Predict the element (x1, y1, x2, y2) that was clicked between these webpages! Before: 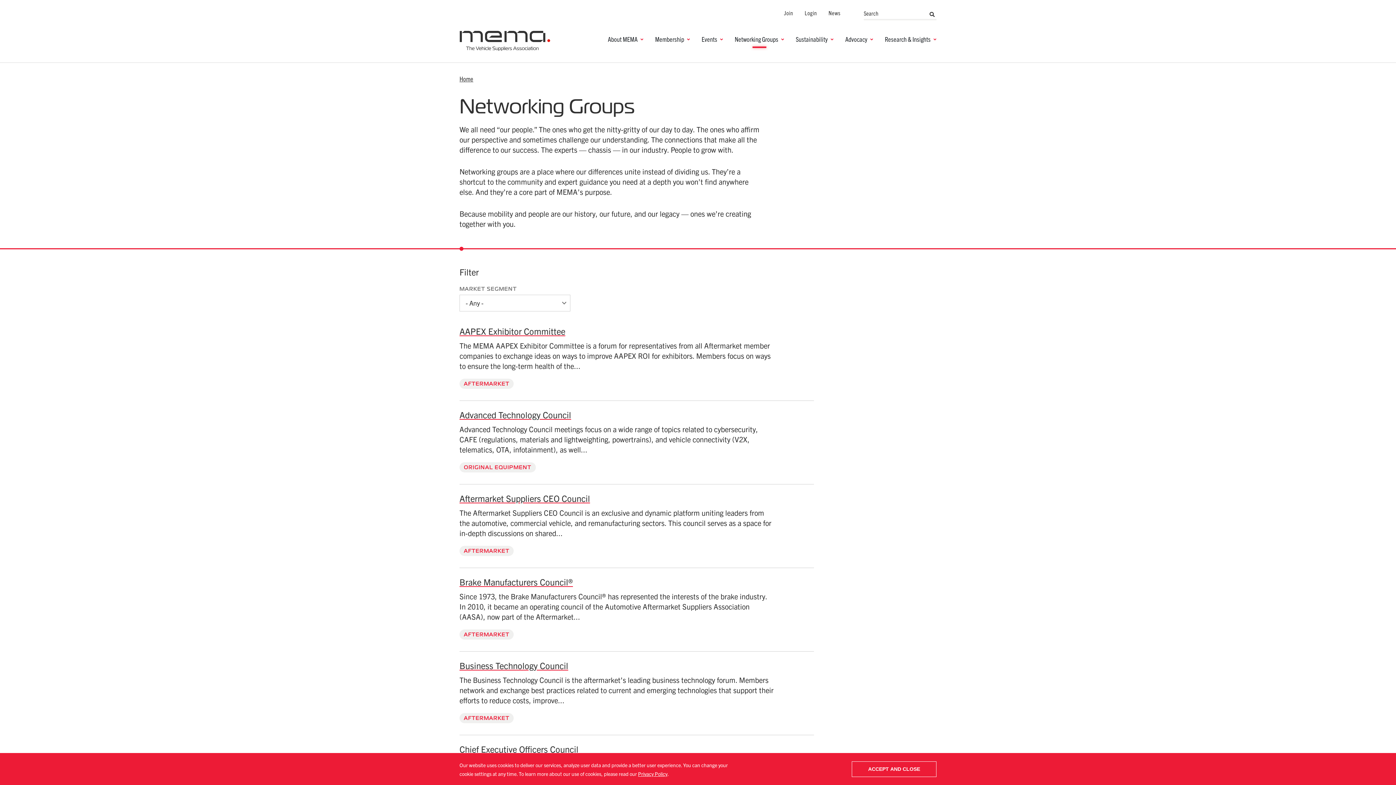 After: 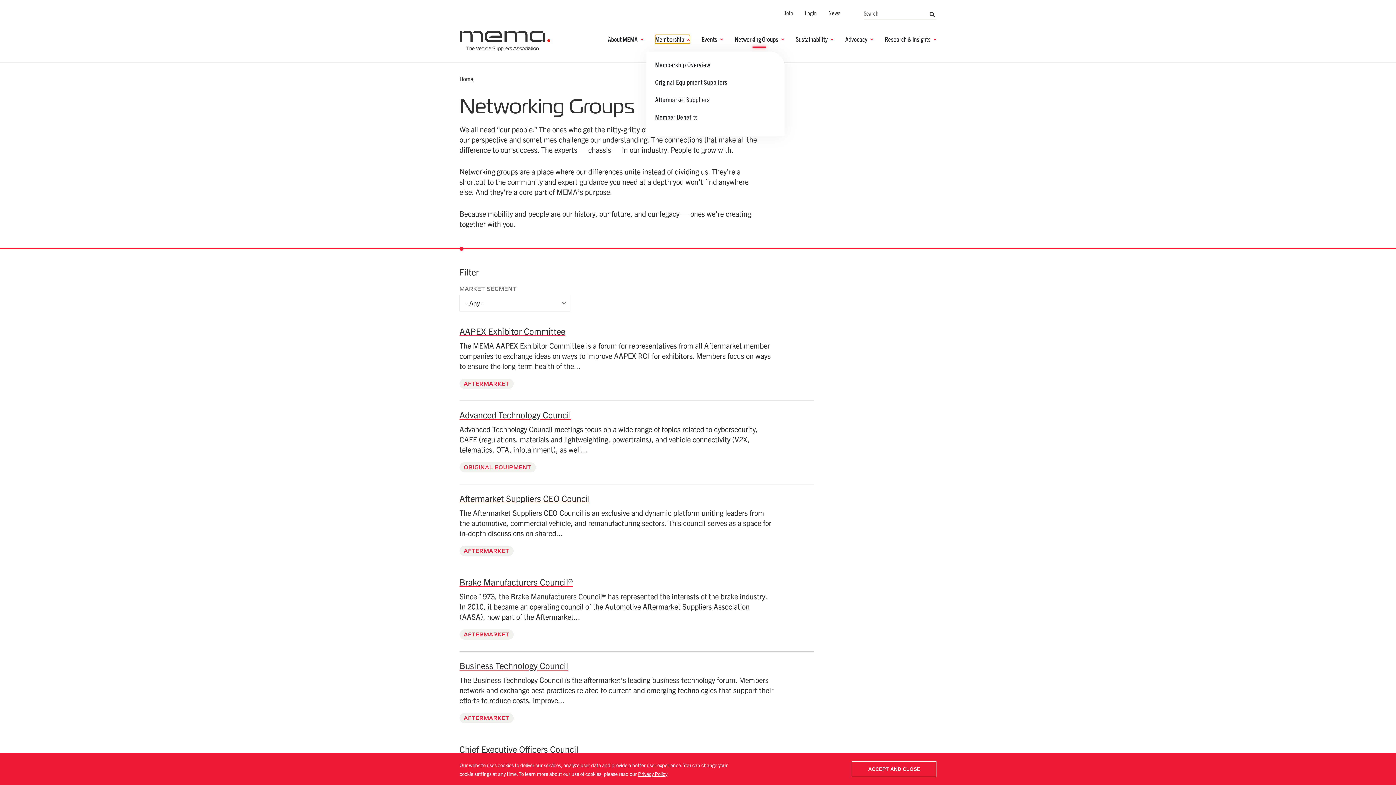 Action: bbox: (655, 34, 690, 43) label: Membership